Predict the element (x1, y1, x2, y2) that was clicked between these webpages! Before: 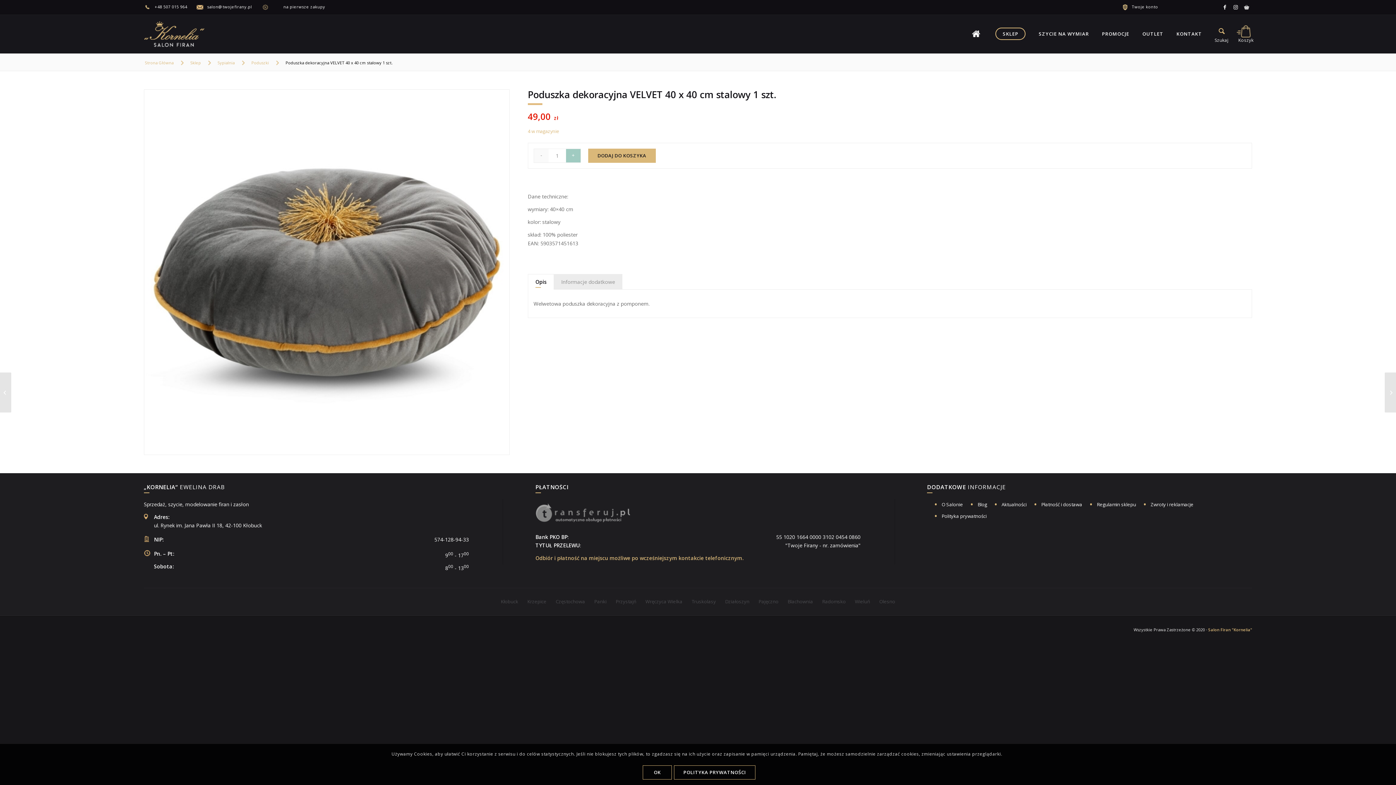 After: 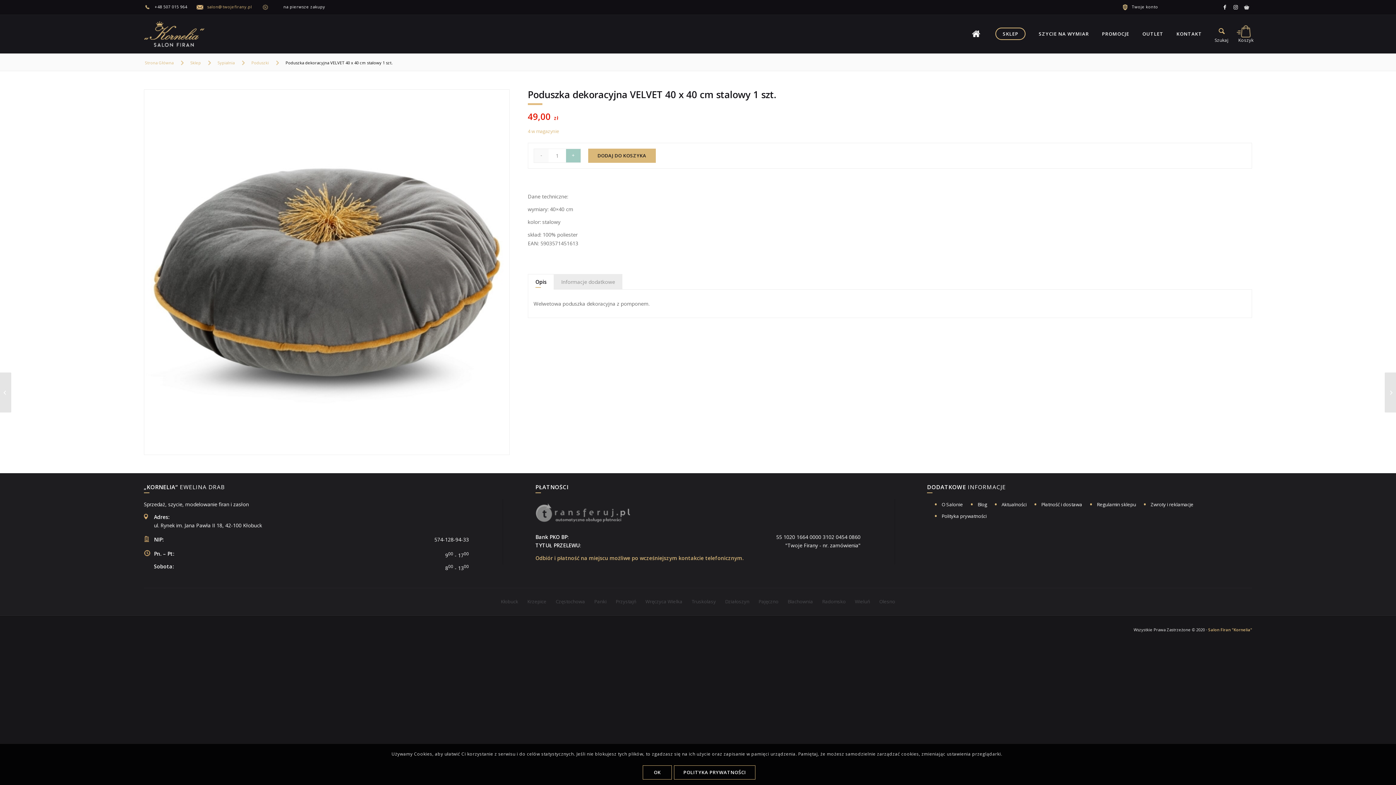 Action: bbox: (200, 0, 257, 14) label: salon@twojefirany.pl